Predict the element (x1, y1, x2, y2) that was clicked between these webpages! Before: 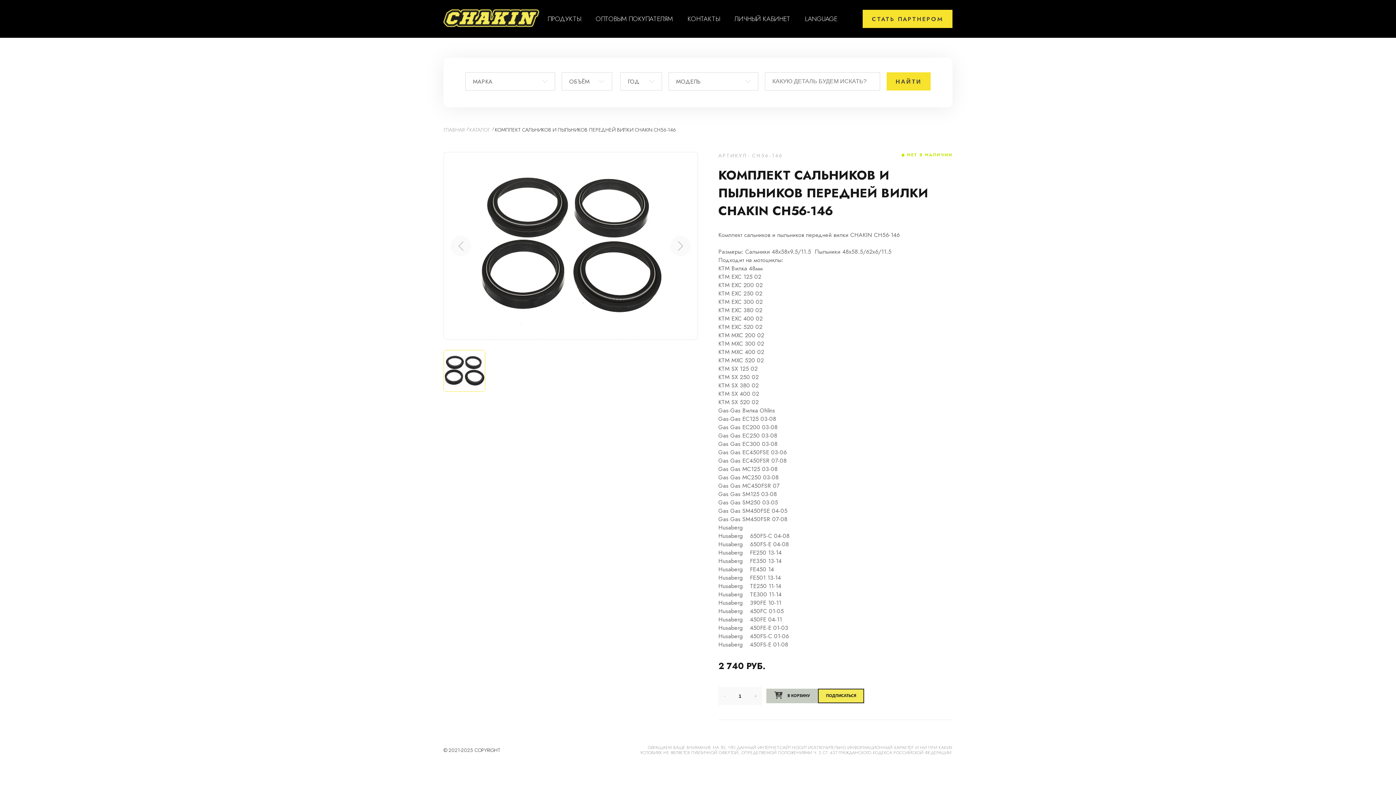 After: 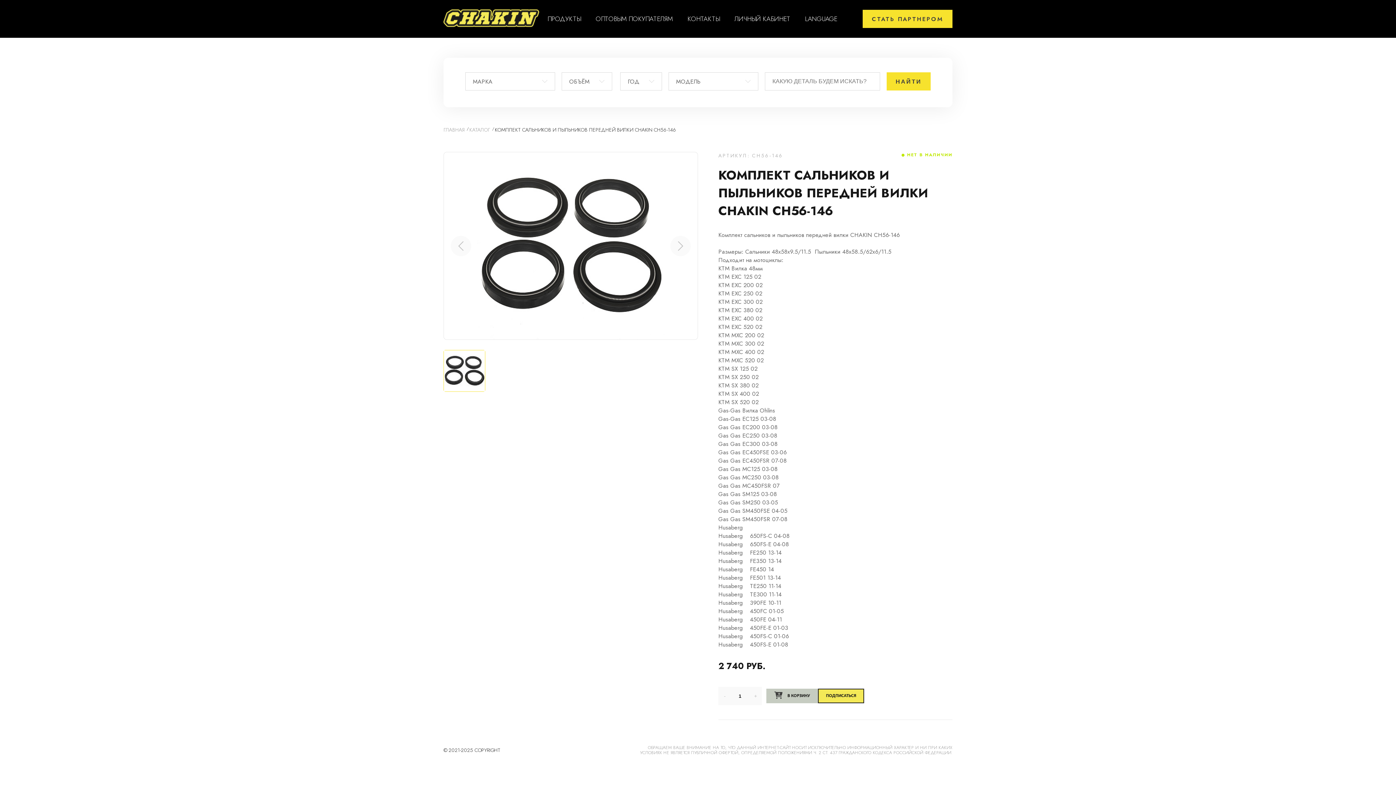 Action: label: ГОД bbox: (620, 72, 662, 90)